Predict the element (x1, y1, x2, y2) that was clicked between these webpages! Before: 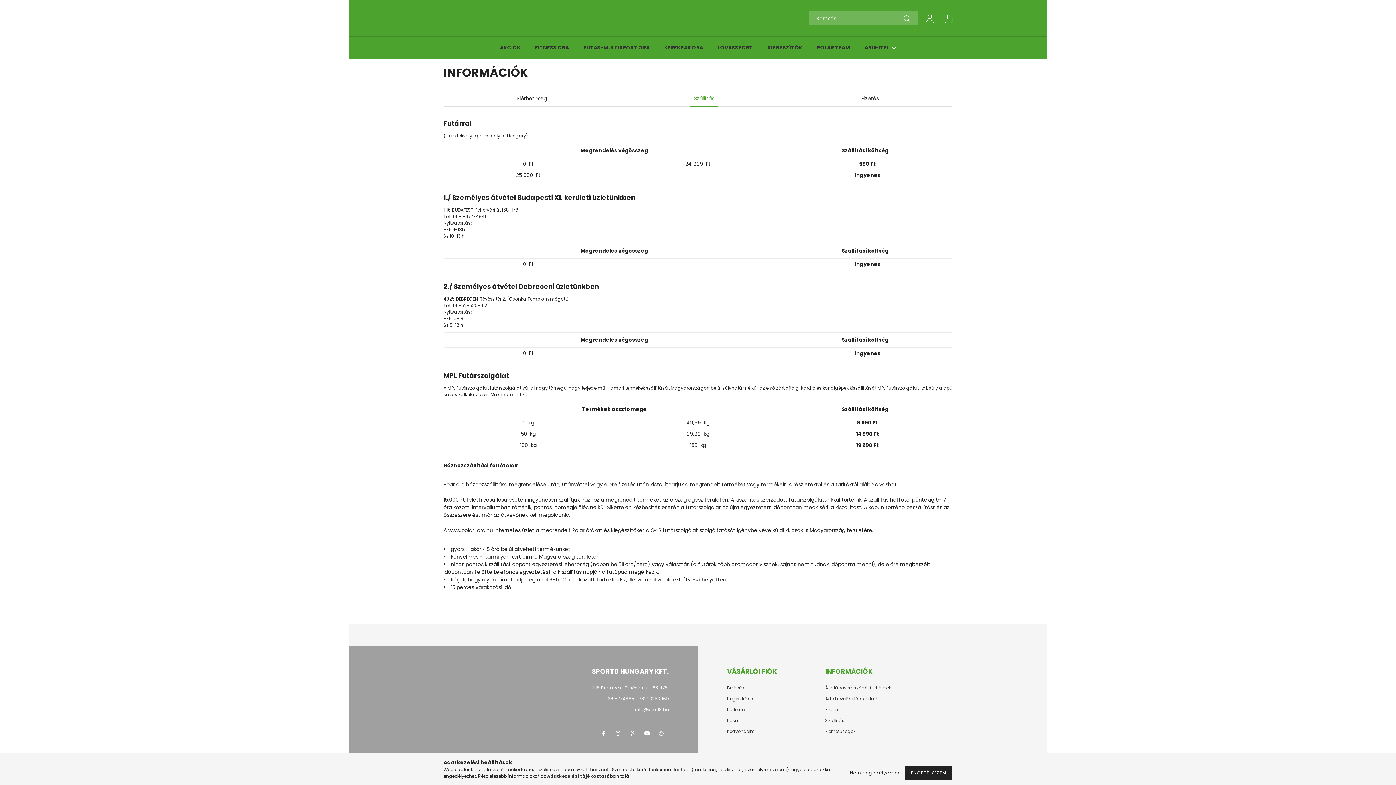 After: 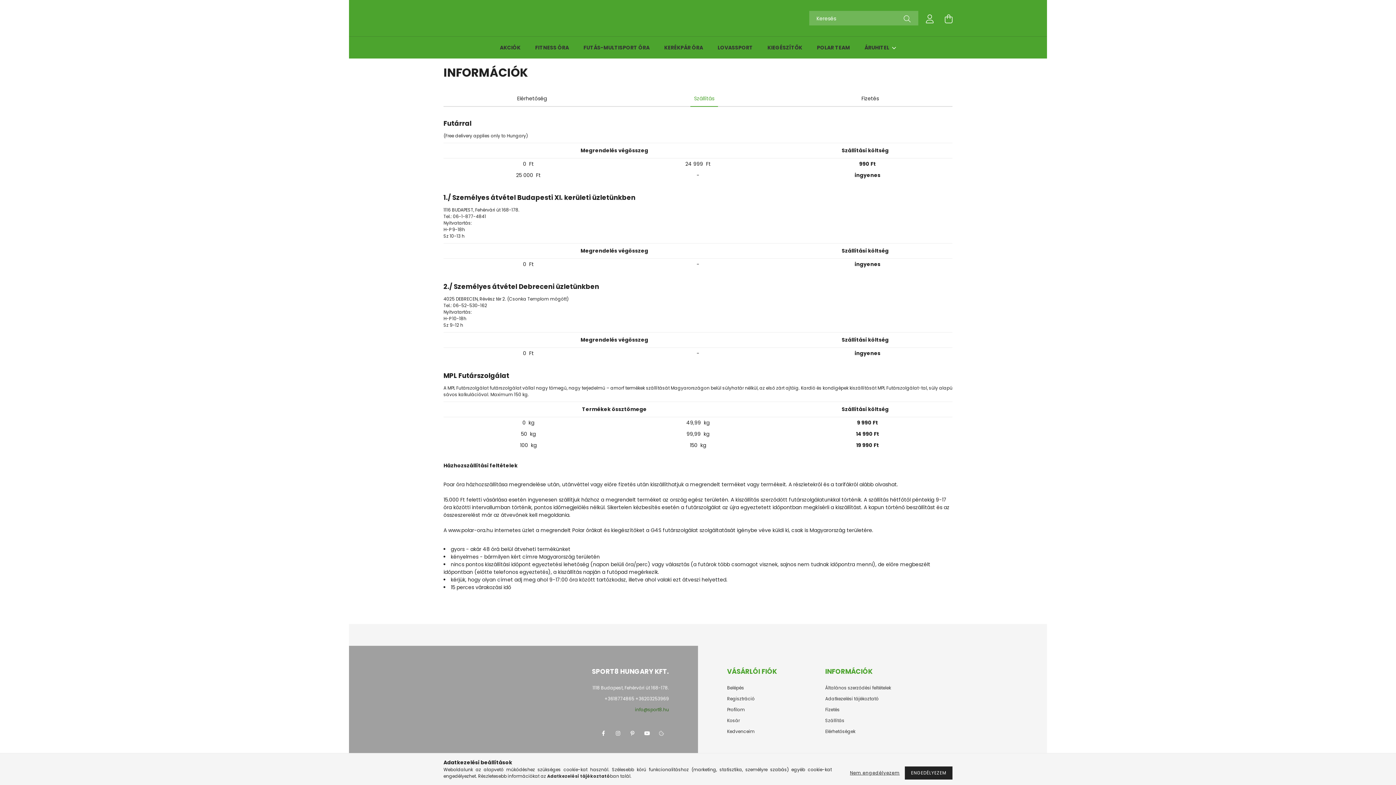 Action: bbox: (635, 706, 669, 713) label: info@sport8.hu